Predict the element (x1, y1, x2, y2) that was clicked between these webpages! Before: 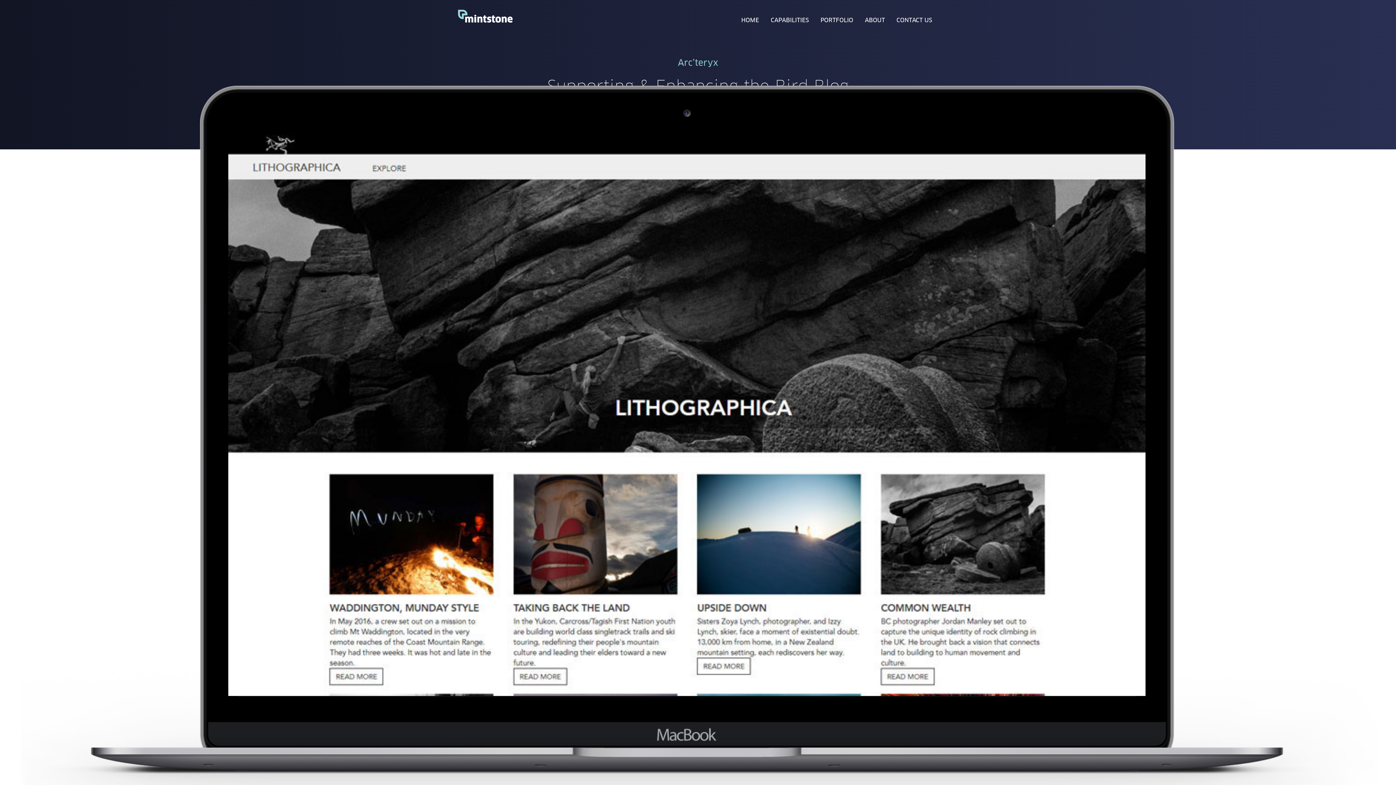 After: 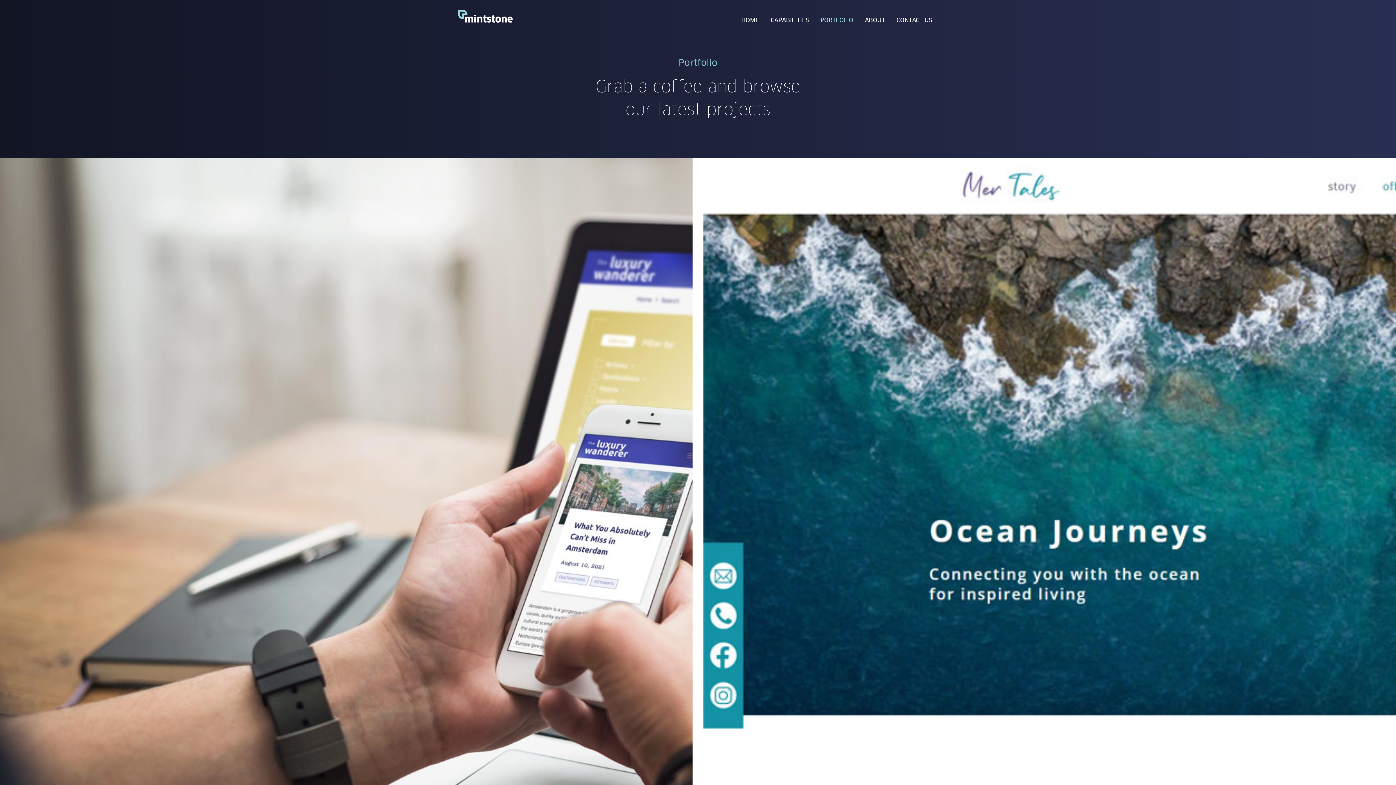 Action: bbox: (814, 7, 859, 33) label: PORTFOLIO